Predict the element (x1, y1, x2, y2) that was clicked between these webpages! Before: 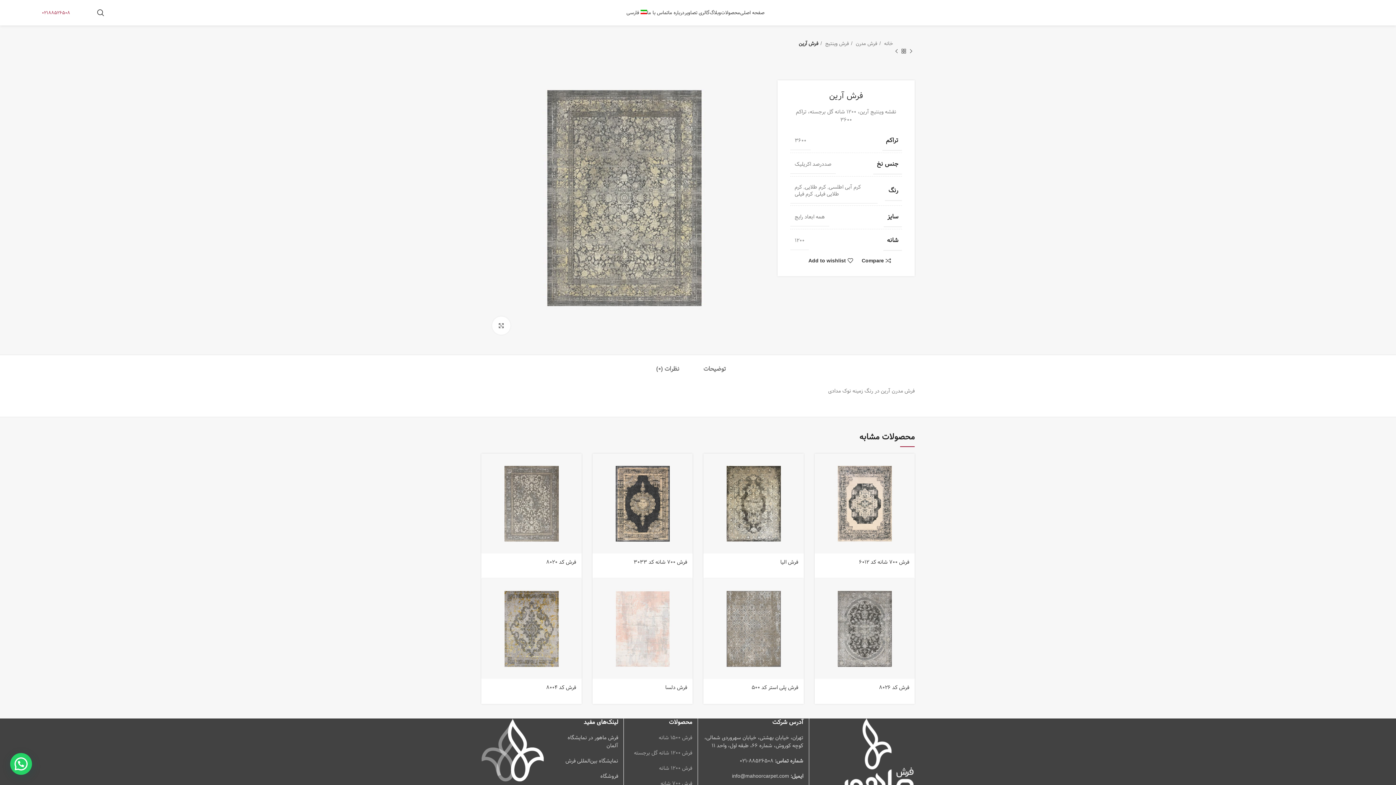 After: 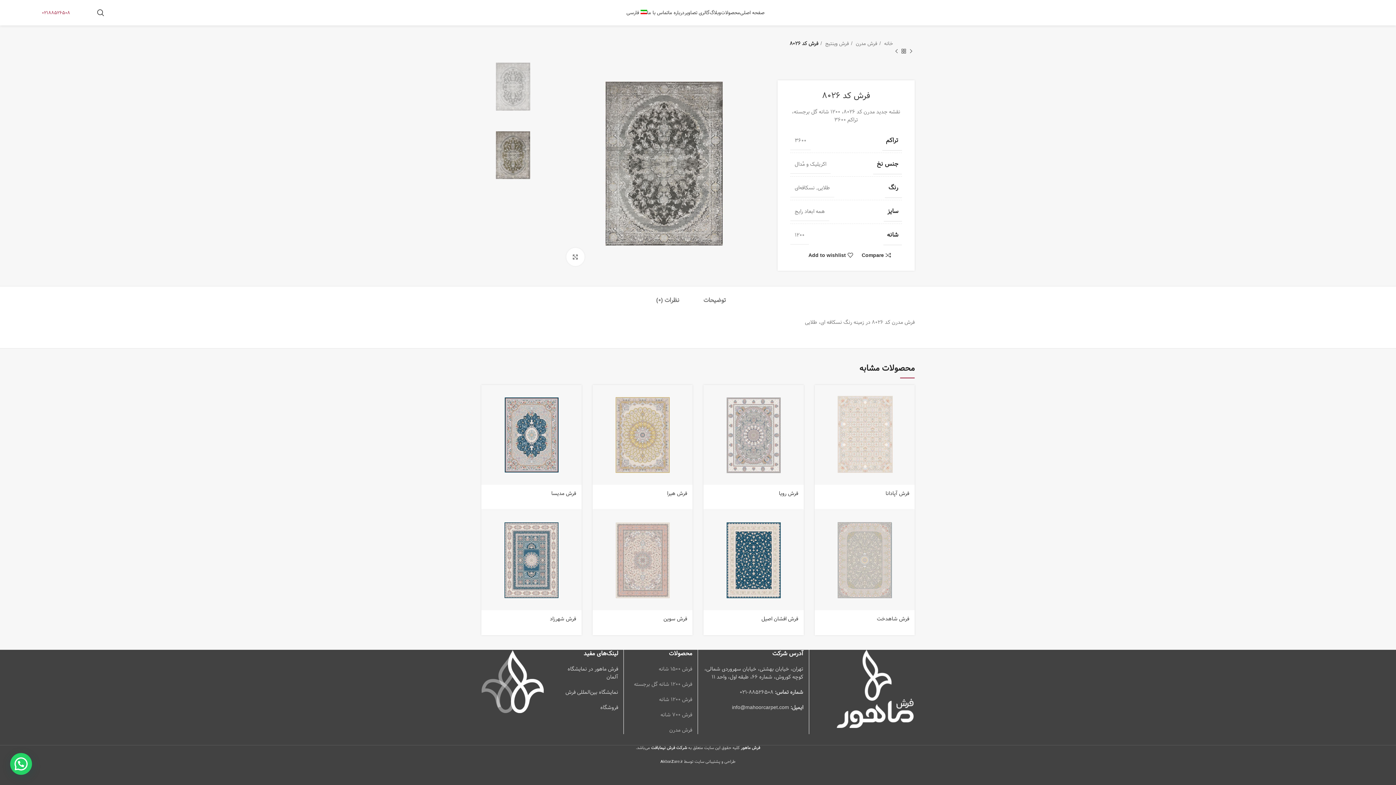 Action: bbox: (879, 683, 909, 692) label: فرش کد 8026